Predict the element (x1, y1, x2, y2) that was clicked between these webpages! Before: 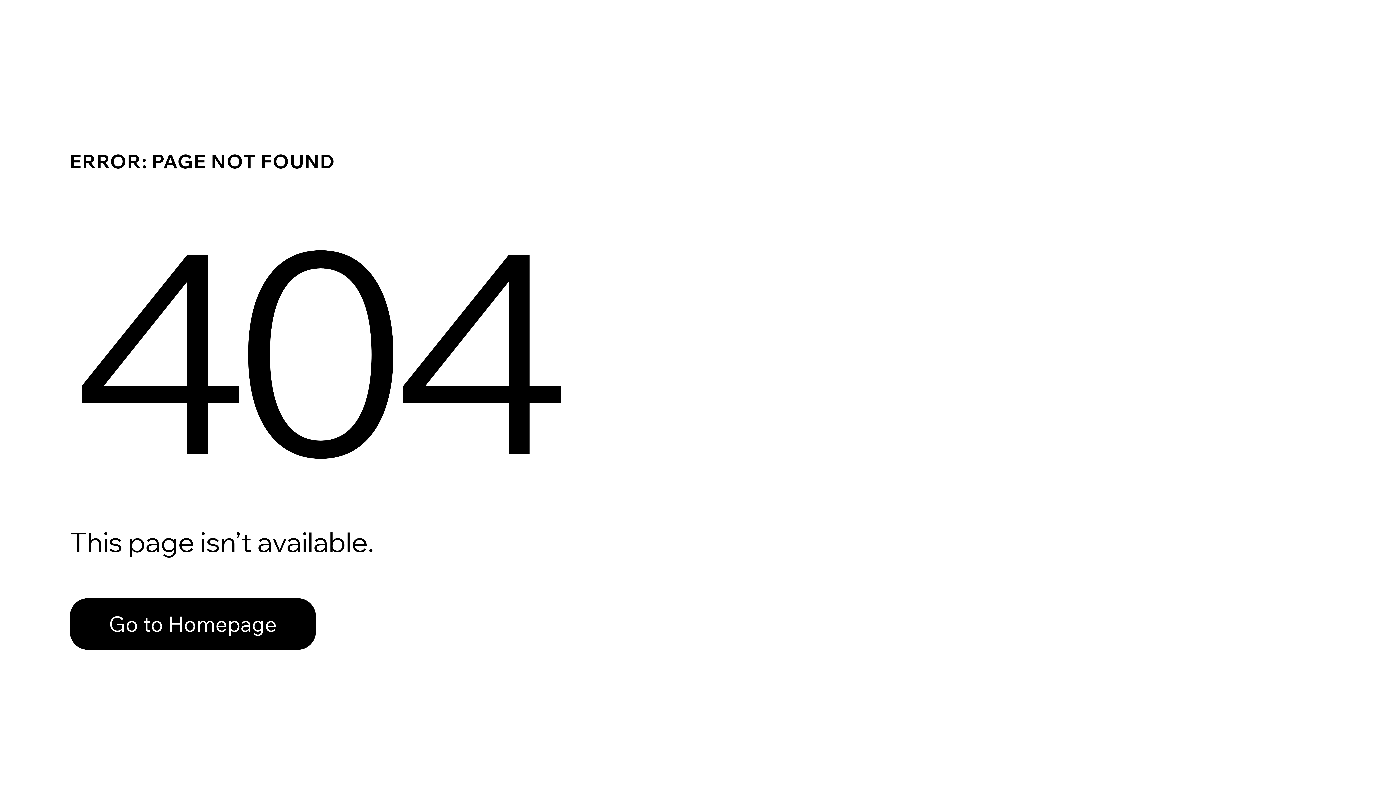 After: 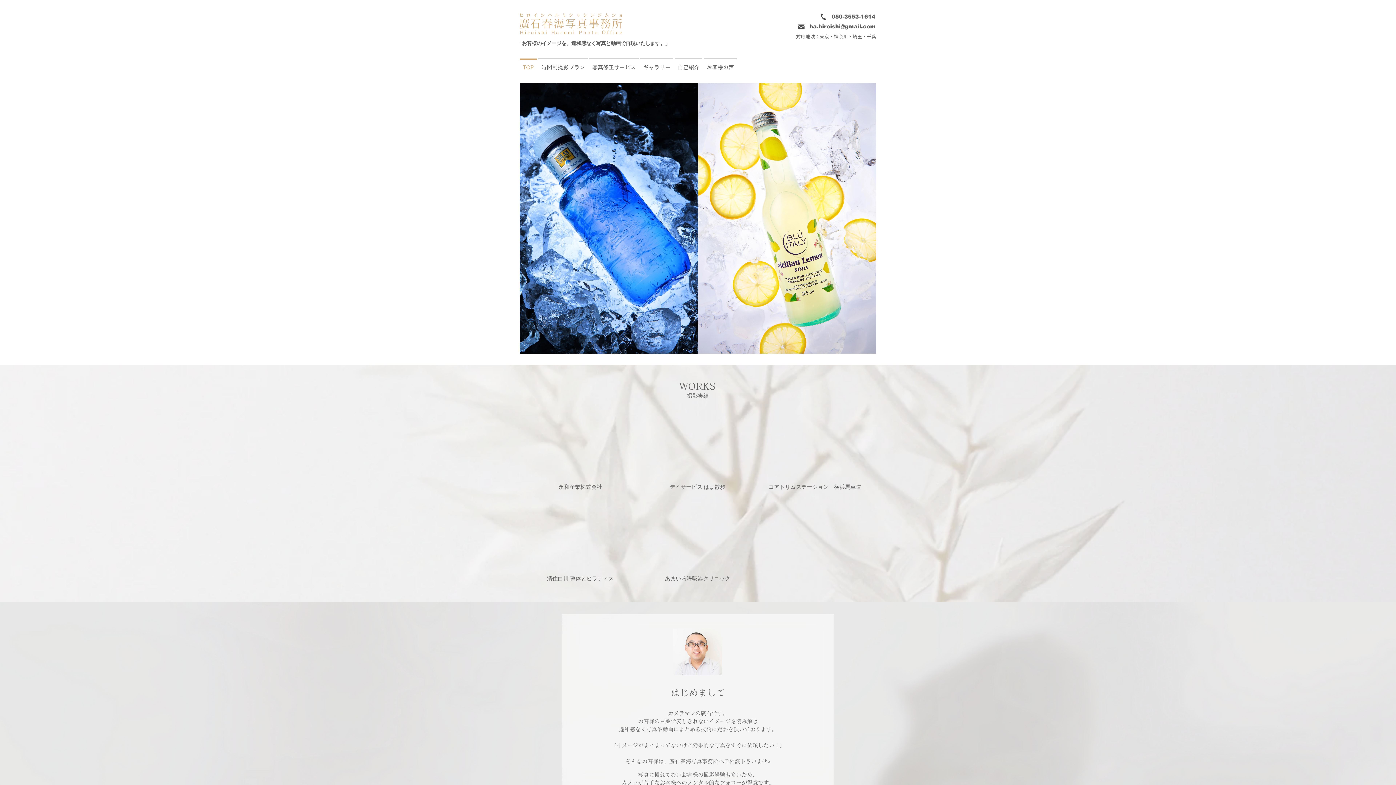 Action: bbox: (69, 582, 768, 659) label: Go to Homepage